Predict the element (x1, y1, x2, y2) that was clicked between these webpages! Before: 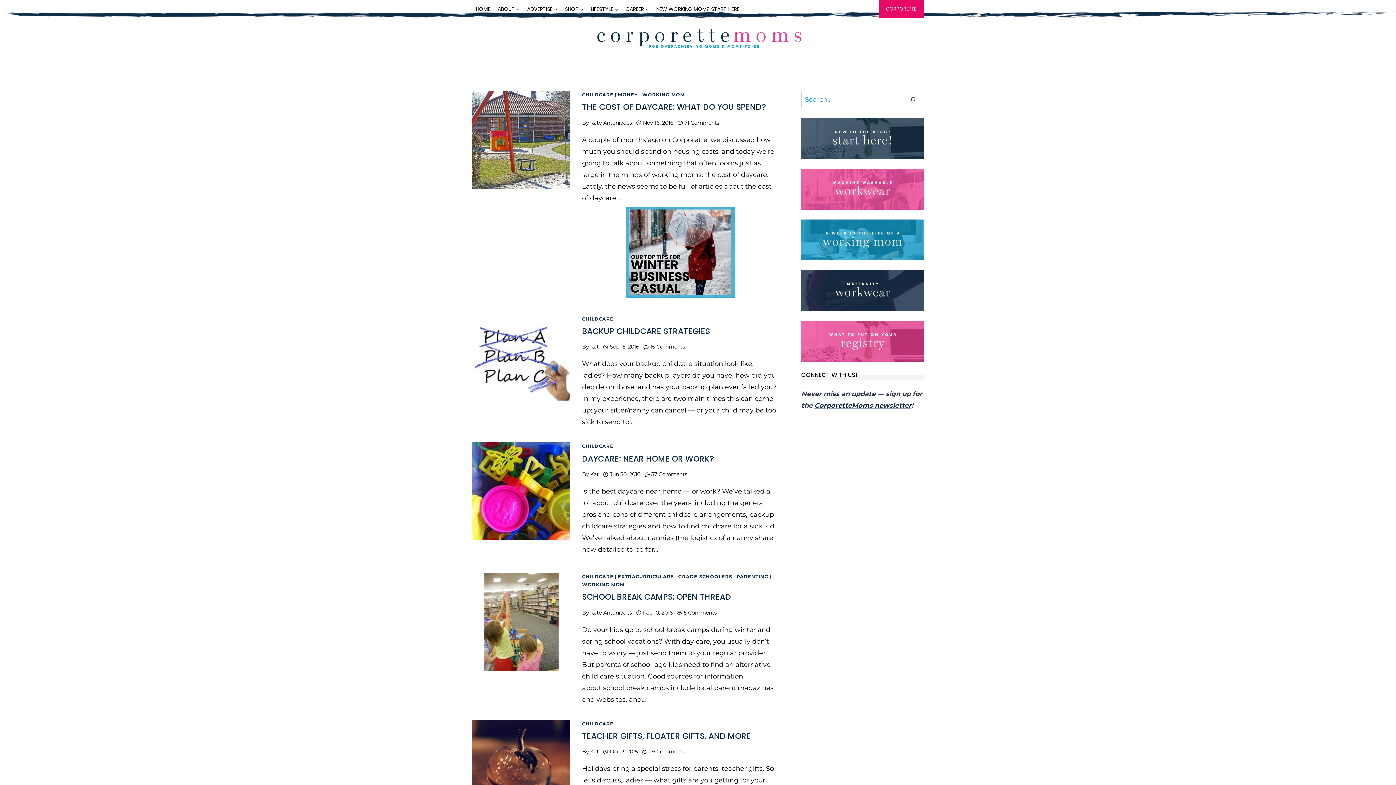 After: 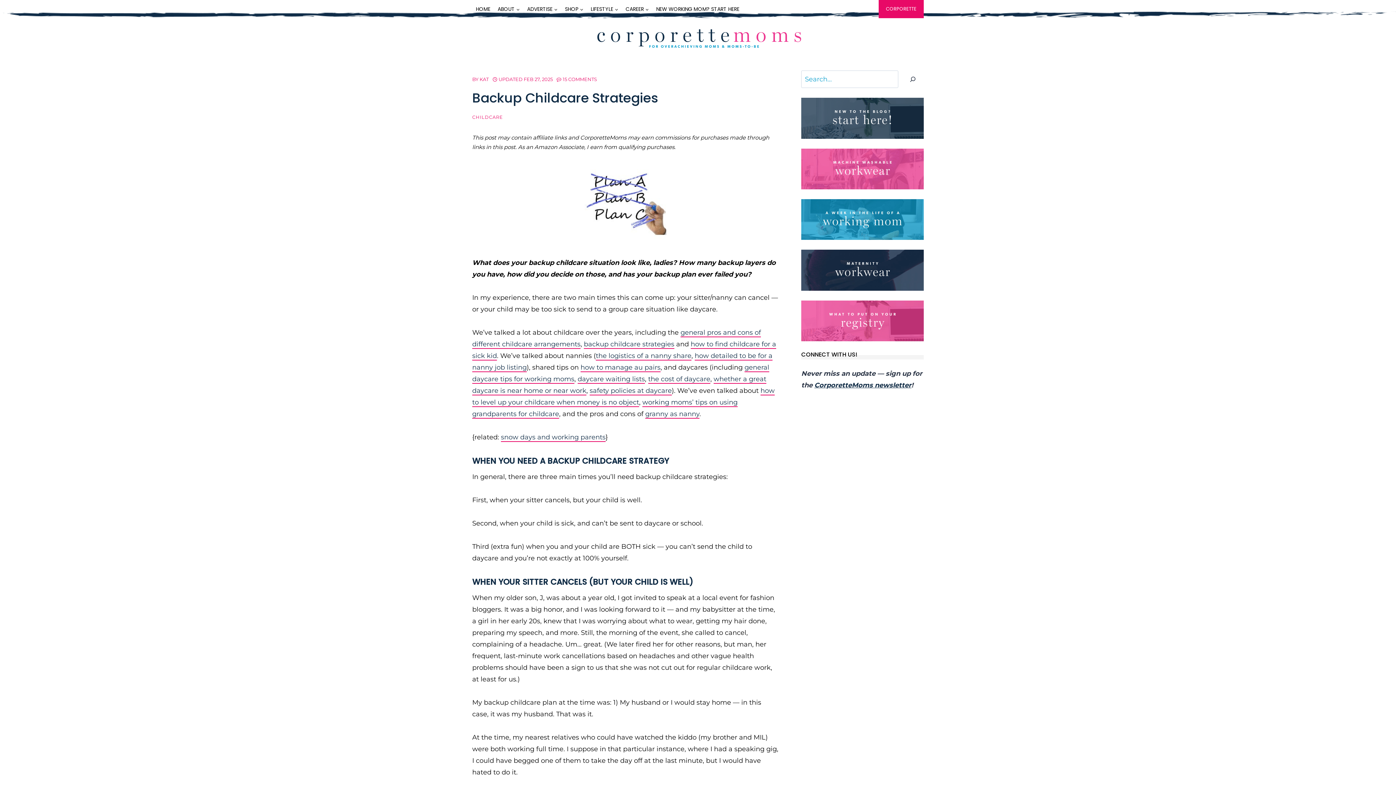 Action: bbox: (582, 325, 710, 337) label: BACKUP CHILDCARE STRATEGIES